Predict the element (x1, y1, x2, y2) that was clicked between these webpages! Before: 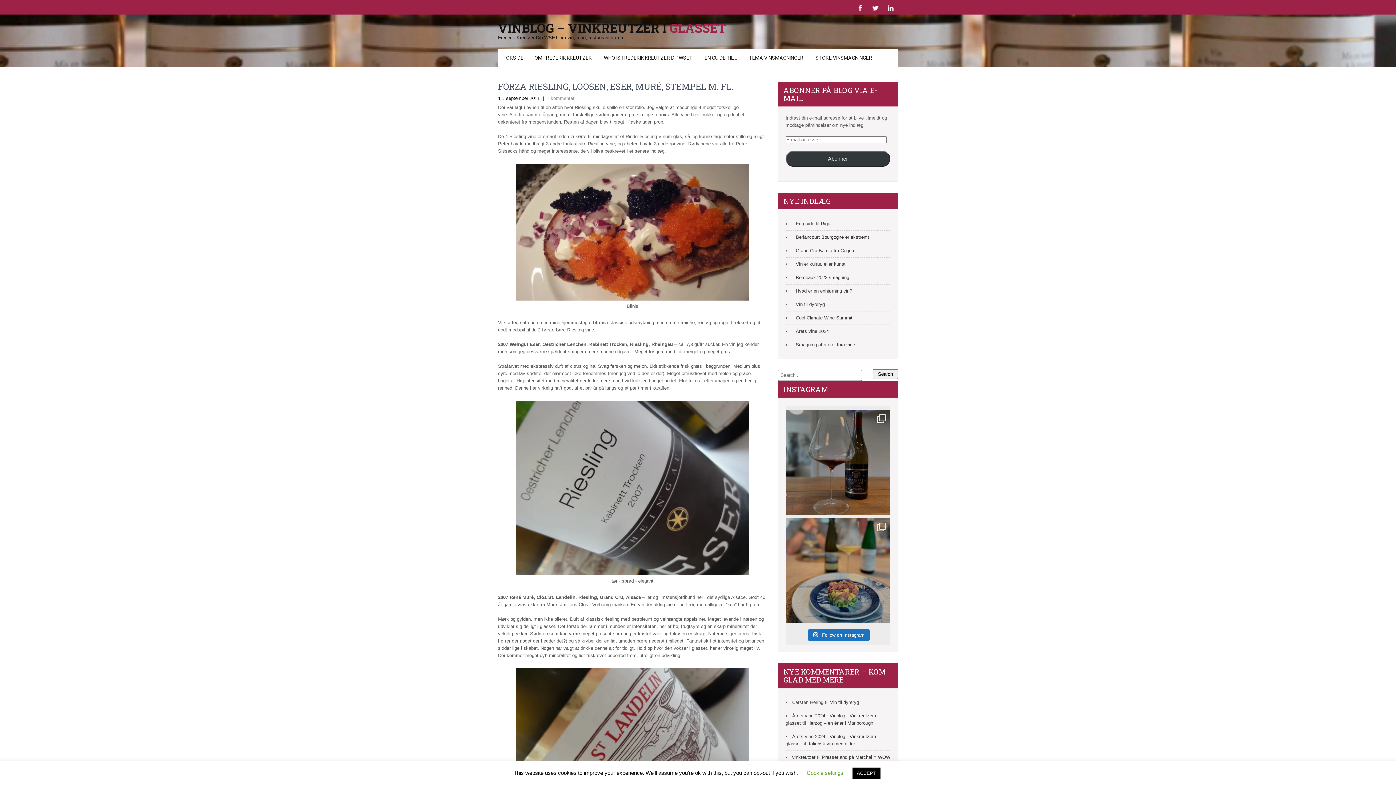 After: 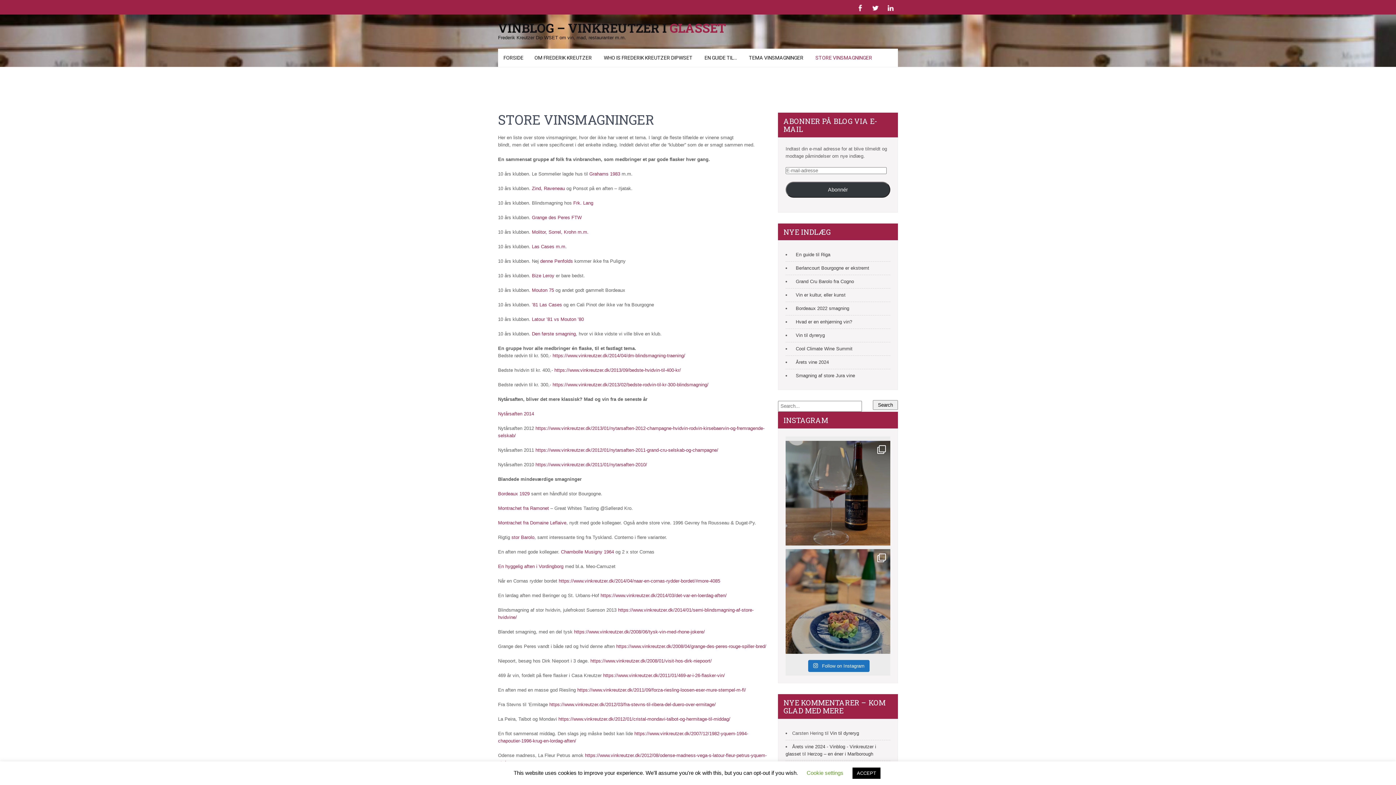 Action: label: STORE VINSMAGNINGER bbox: (810, 48, 877, 66)